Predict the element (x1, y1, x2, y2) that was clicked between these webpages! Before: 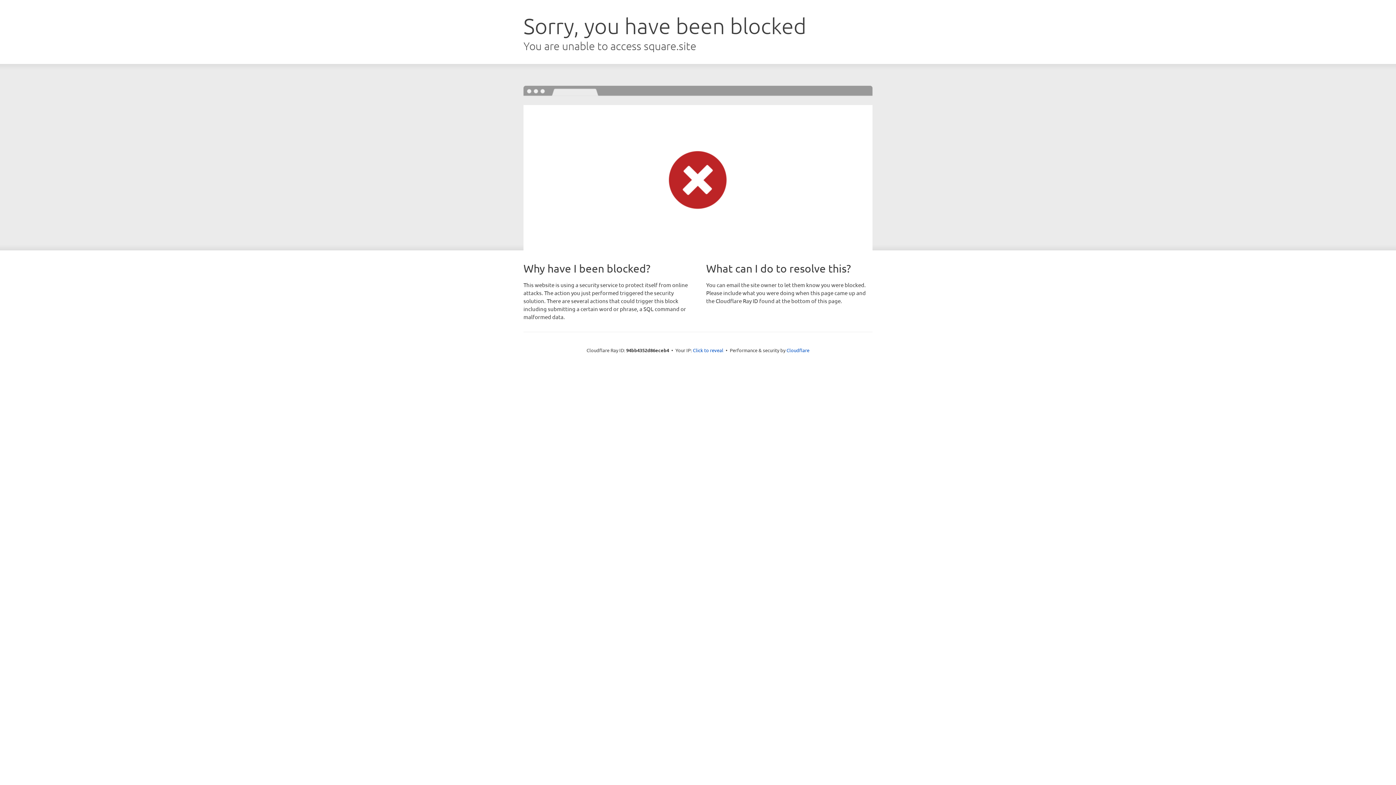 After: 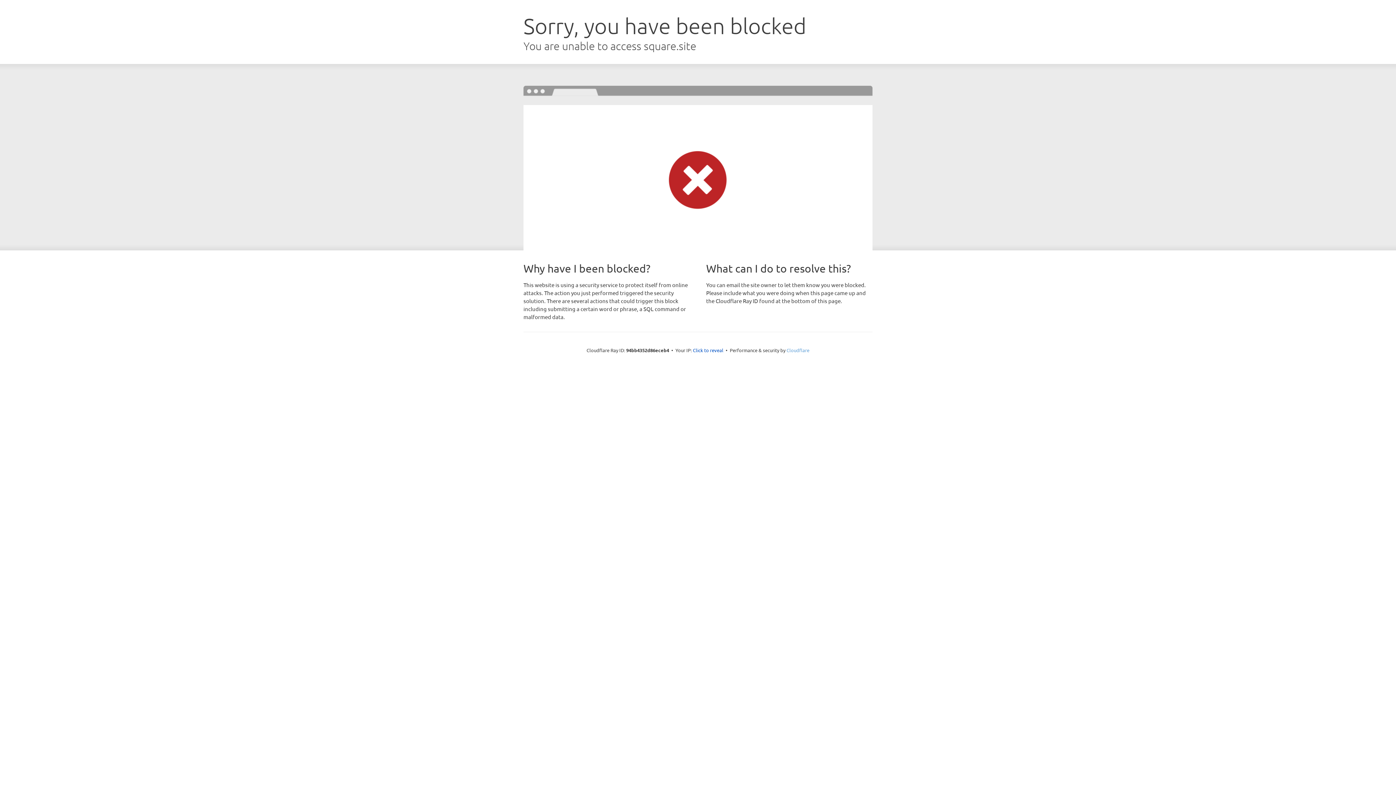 Action: label: Cloudflare bbox: (786, 347, 809, 353)